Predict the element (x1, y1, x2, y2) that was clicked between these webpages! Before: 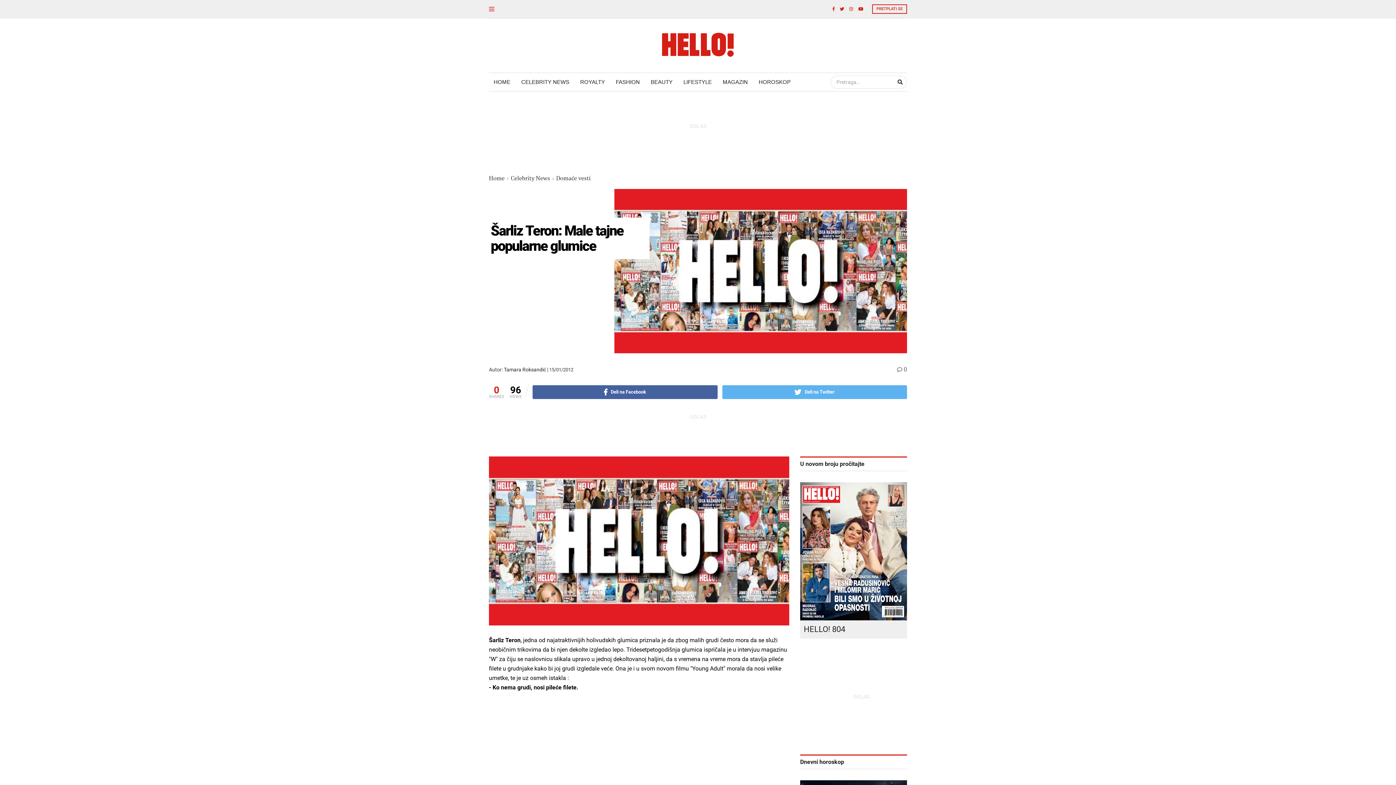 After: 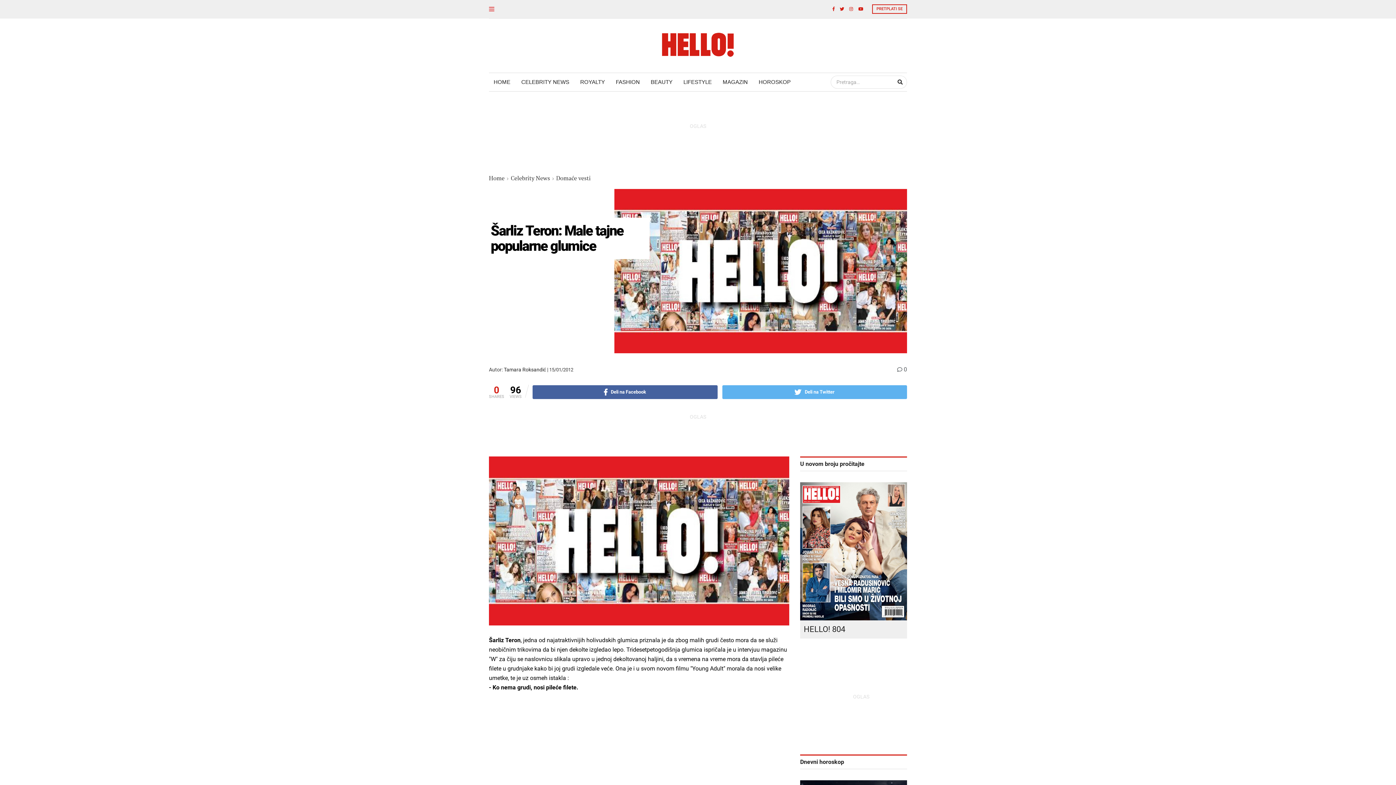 Action: bbox: (832, 6, 834, 11)